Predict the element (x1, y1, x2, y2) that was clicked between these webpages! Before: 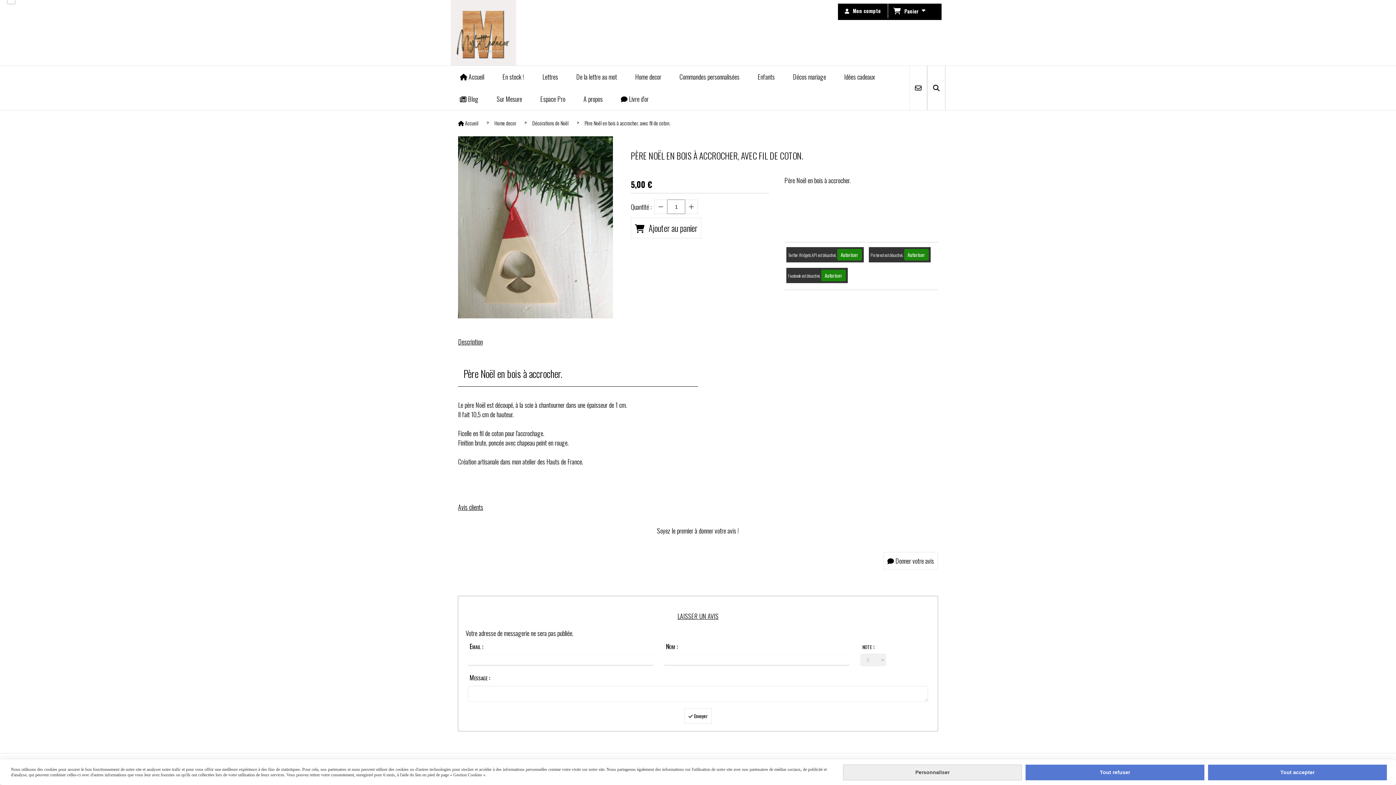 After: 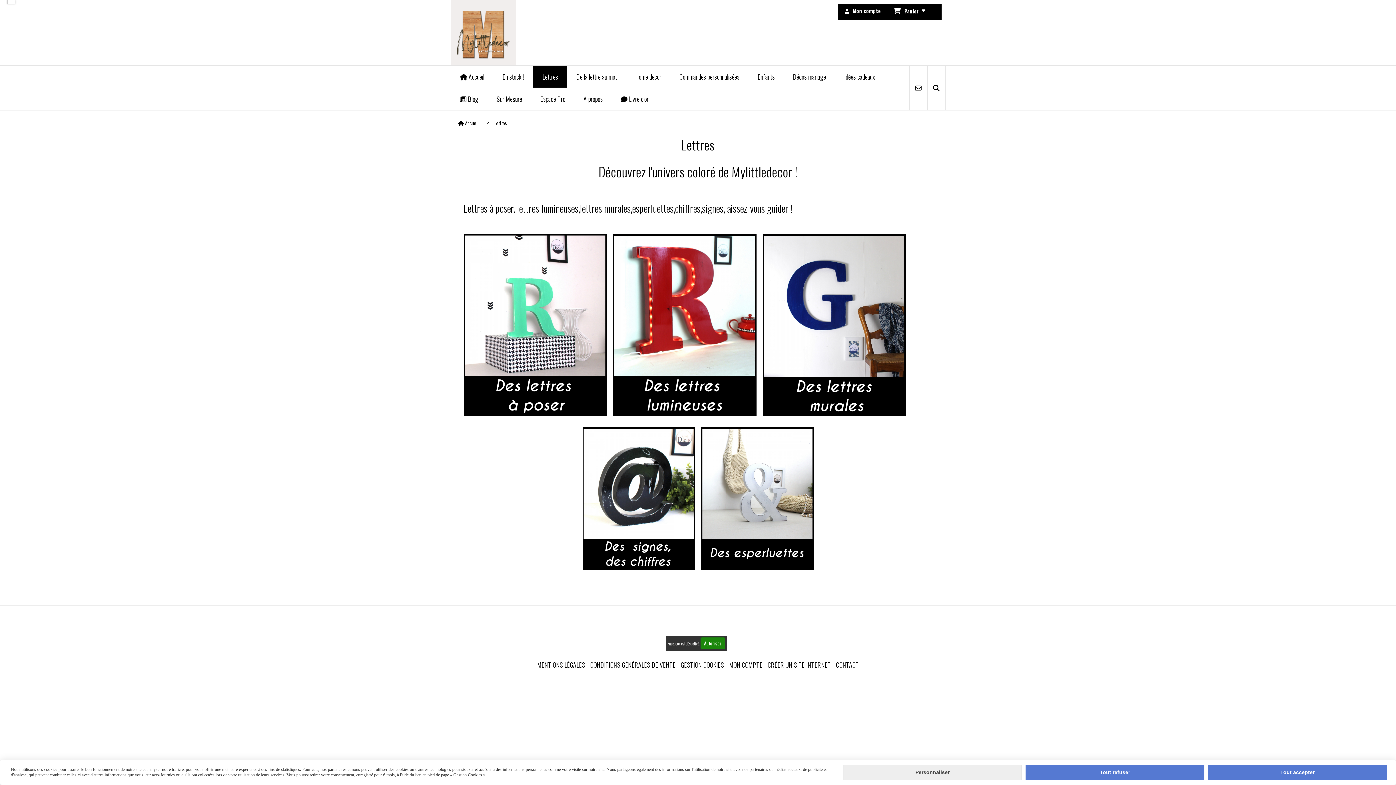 Action: label: Lettres bbox: (533, 65, 567, 87)